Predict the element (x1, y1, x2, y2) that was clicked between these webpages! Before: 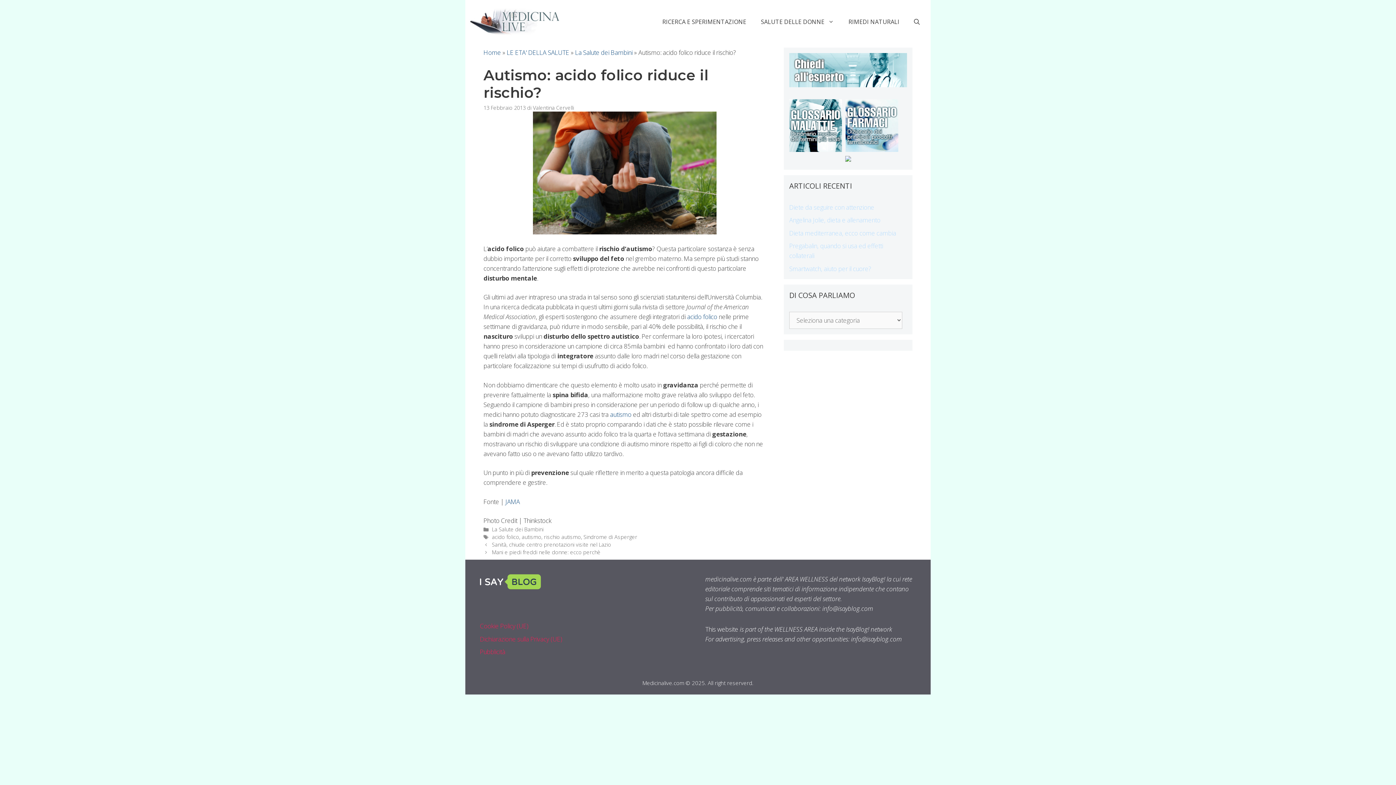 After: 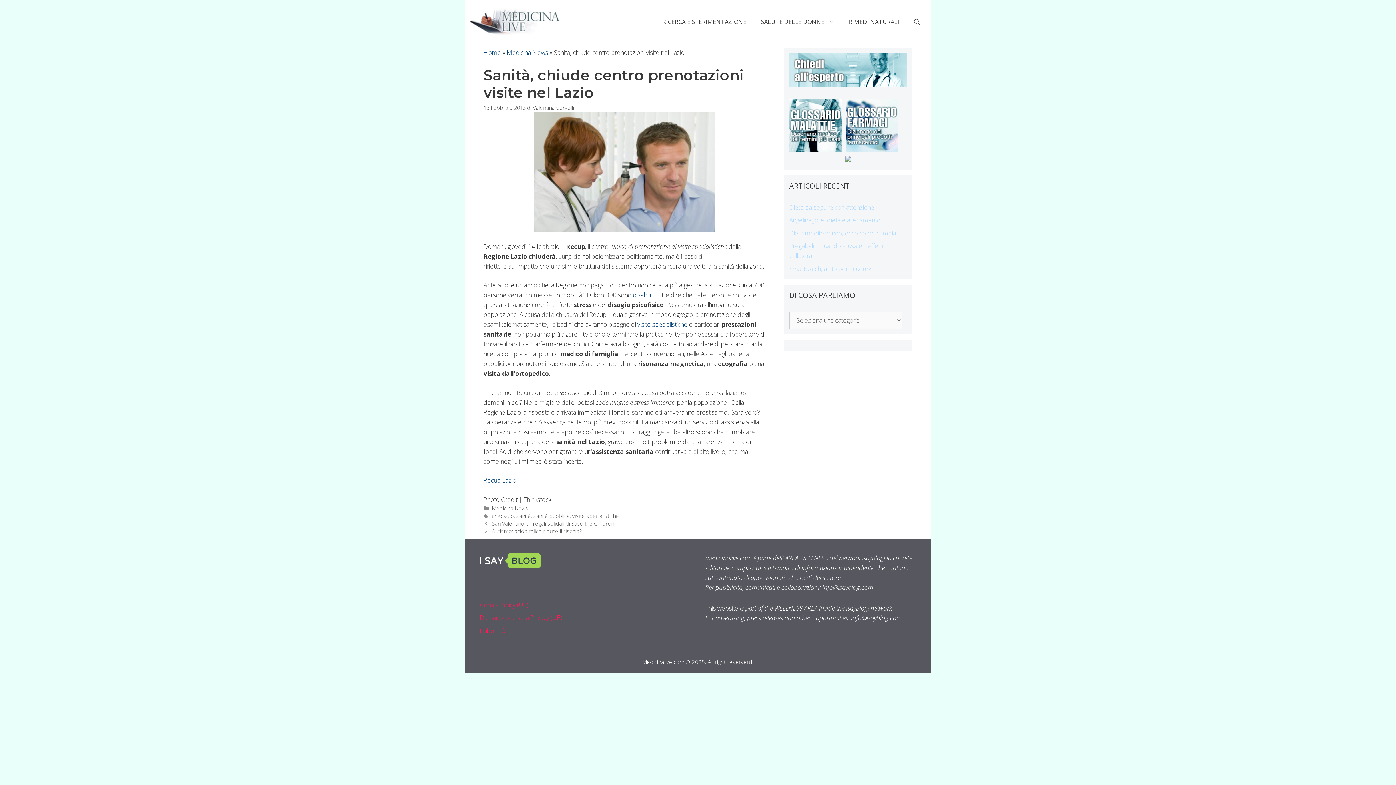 Action: bbox: (492, 541, 611, 548) label: Sanità, chiude centro prenotazioni visite nel Lazio